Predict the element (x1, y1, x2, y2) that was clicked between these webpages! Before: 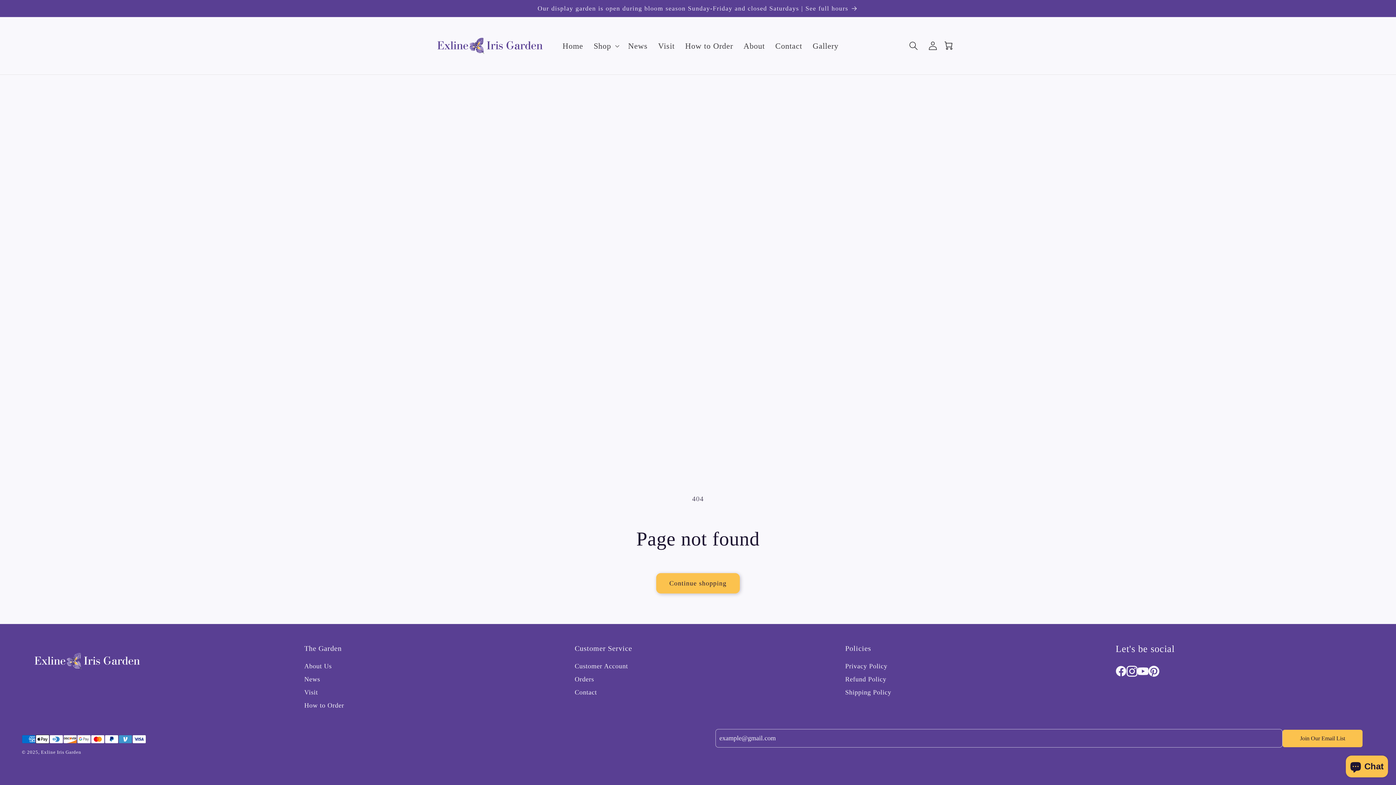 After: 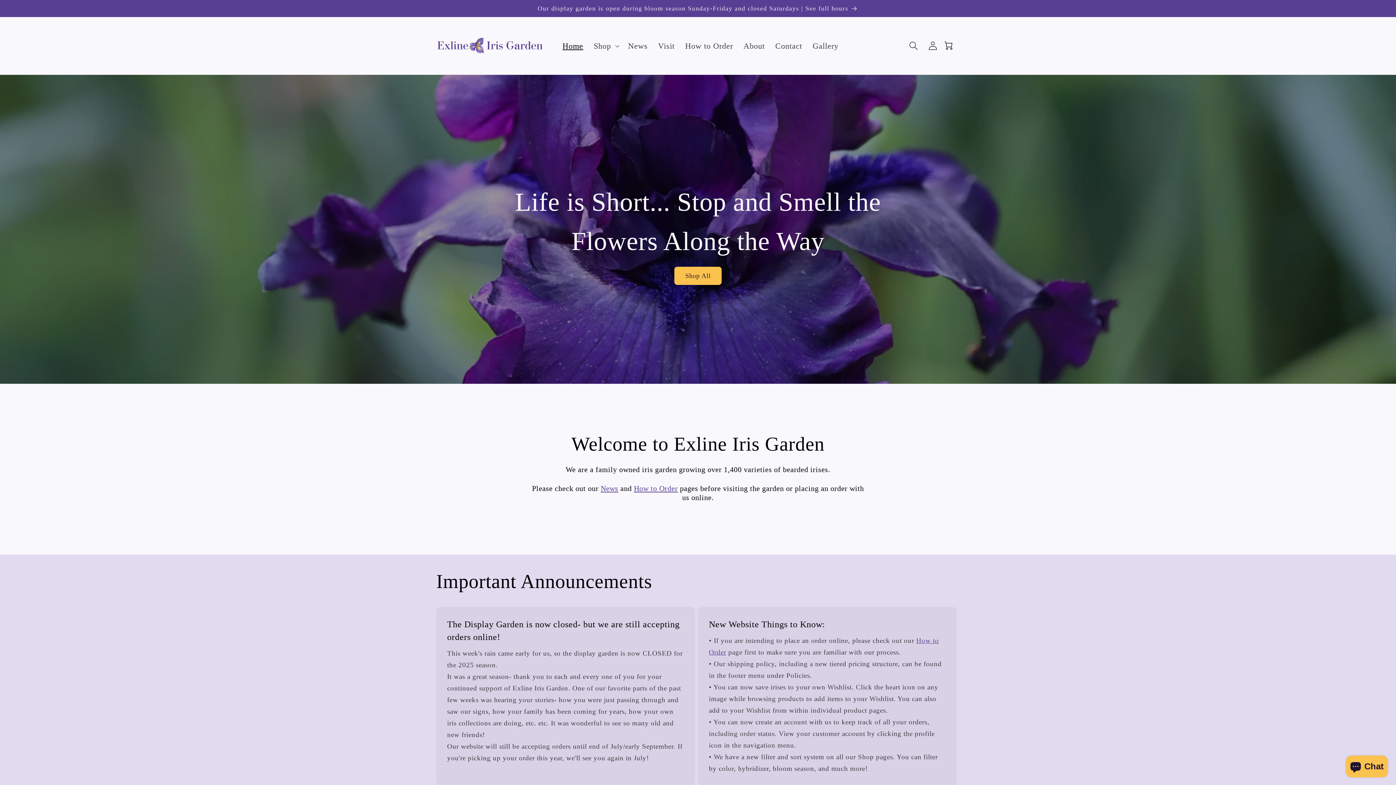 Action: label: Home bbox: (557, 35, 588, 56)